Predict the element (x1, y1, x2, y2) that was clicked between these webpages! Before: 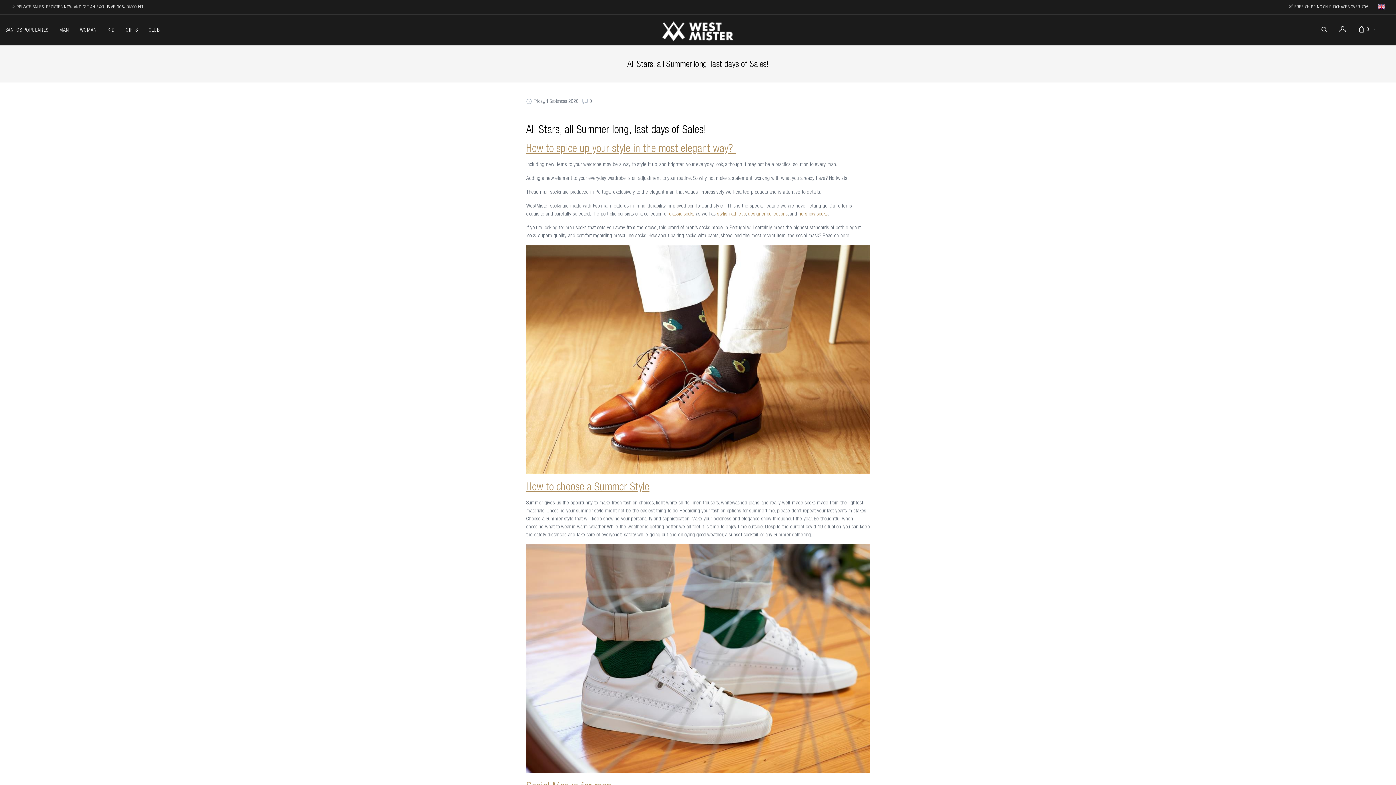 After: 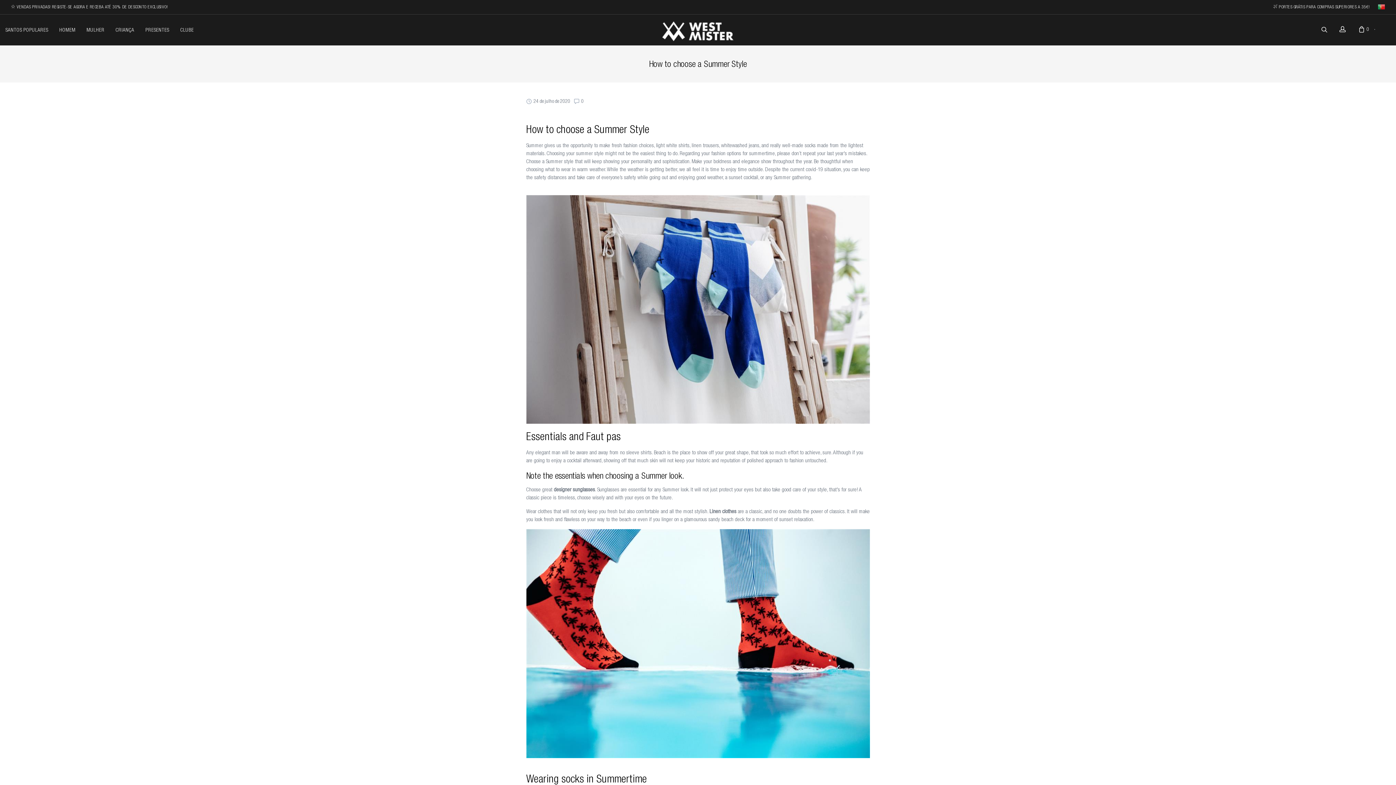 Action: bbox: (526, 480, 649, 492) label: How to choose a Summer Style